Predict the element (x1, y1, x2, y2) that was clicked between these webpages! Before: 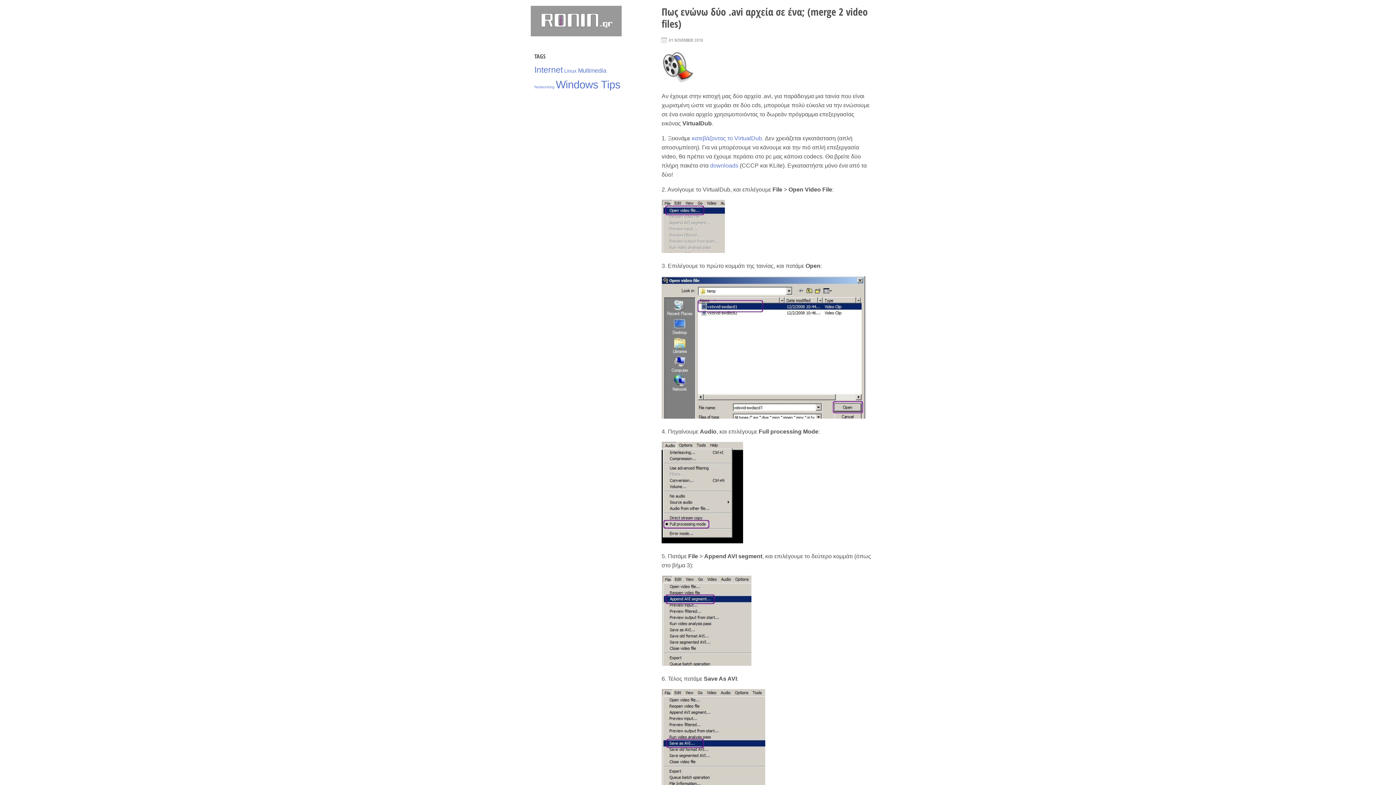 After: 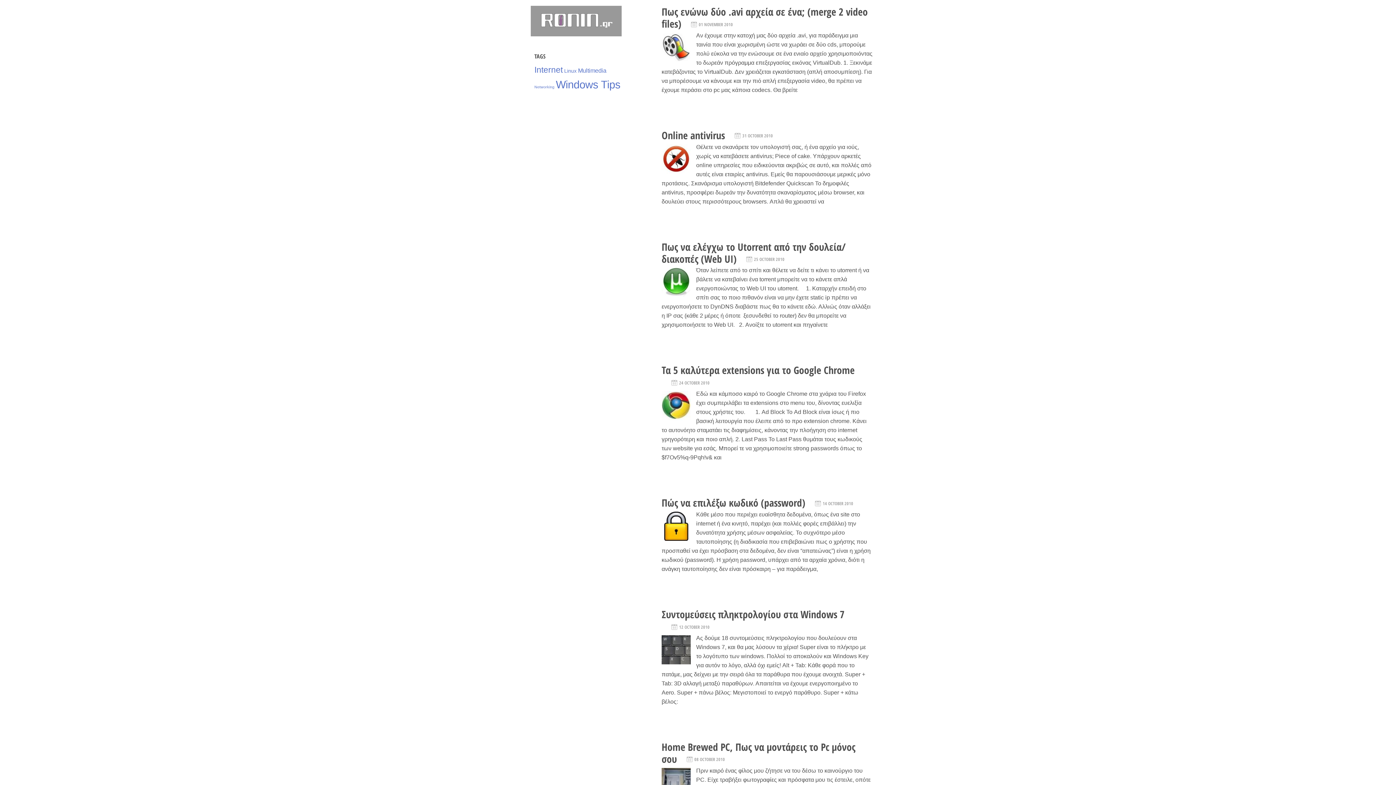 Action: bbox: (710, 162, 738, 168) label: downloads